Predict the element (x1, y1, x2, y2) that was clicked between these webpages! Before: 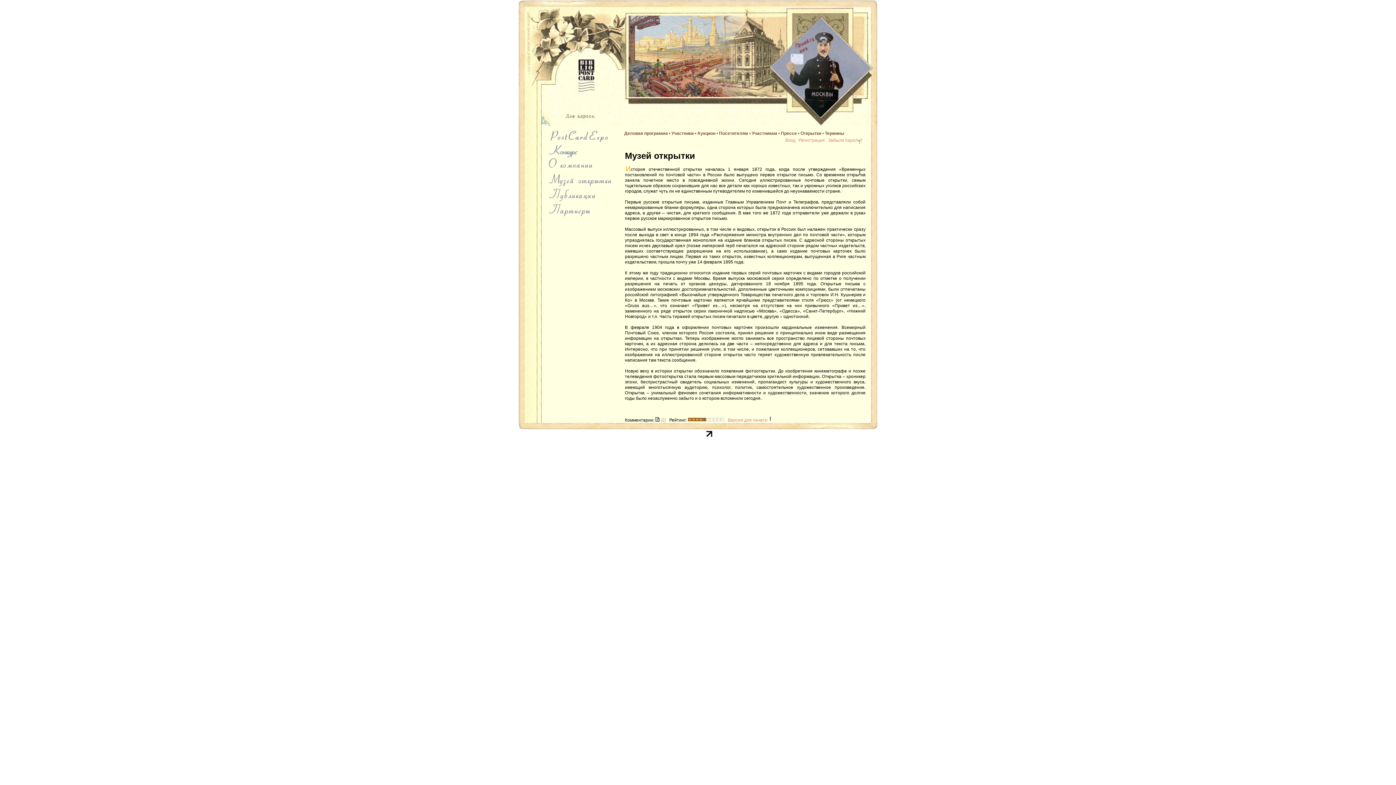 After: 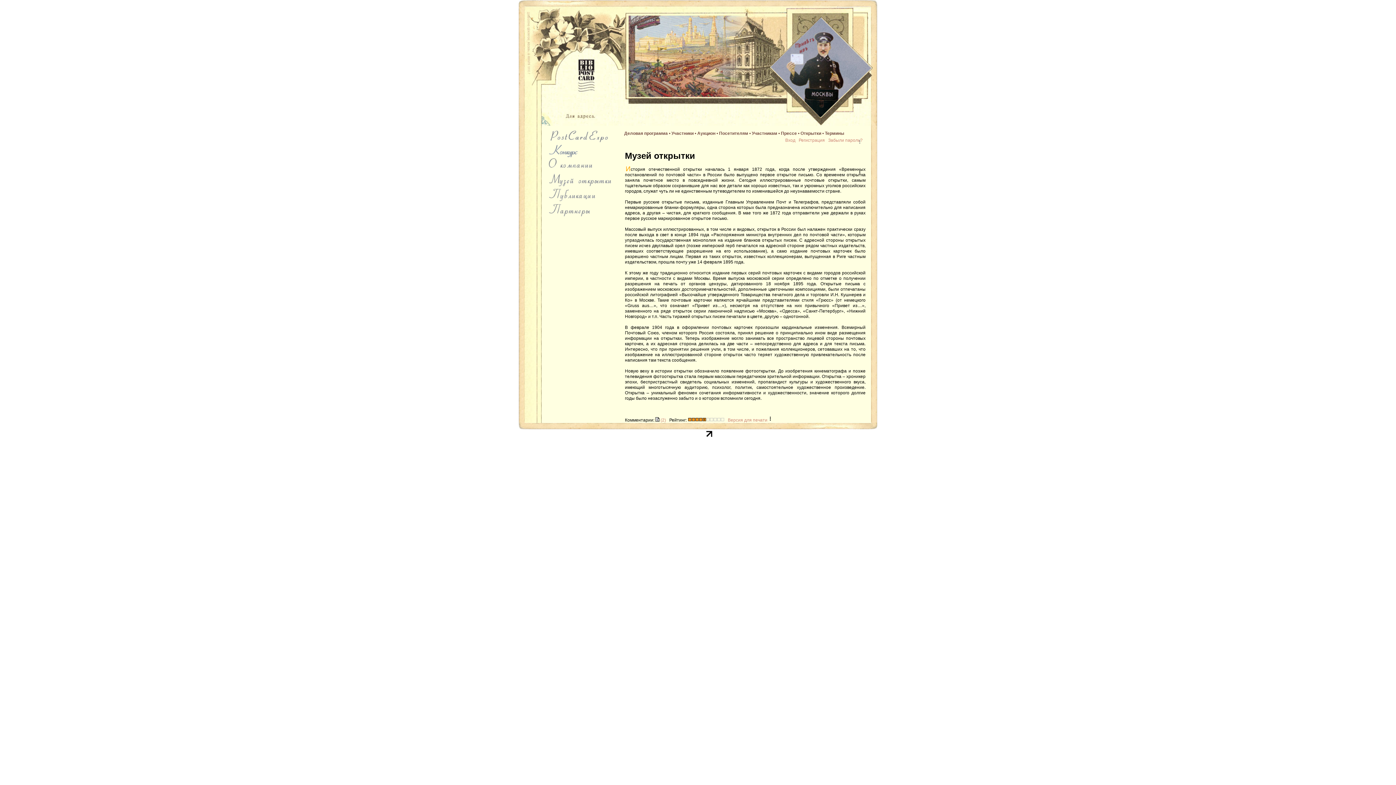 Action: bbox: (682, 436, 714, 441)